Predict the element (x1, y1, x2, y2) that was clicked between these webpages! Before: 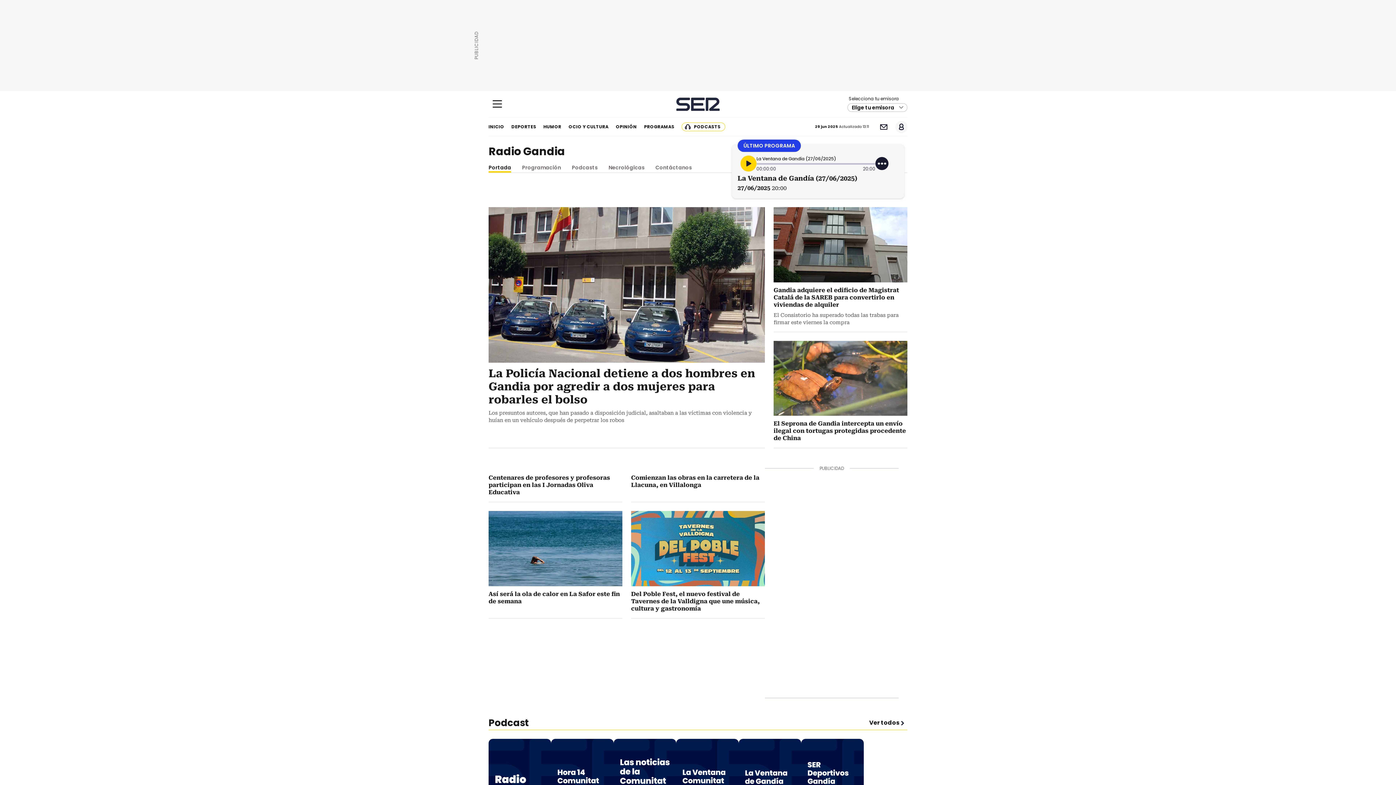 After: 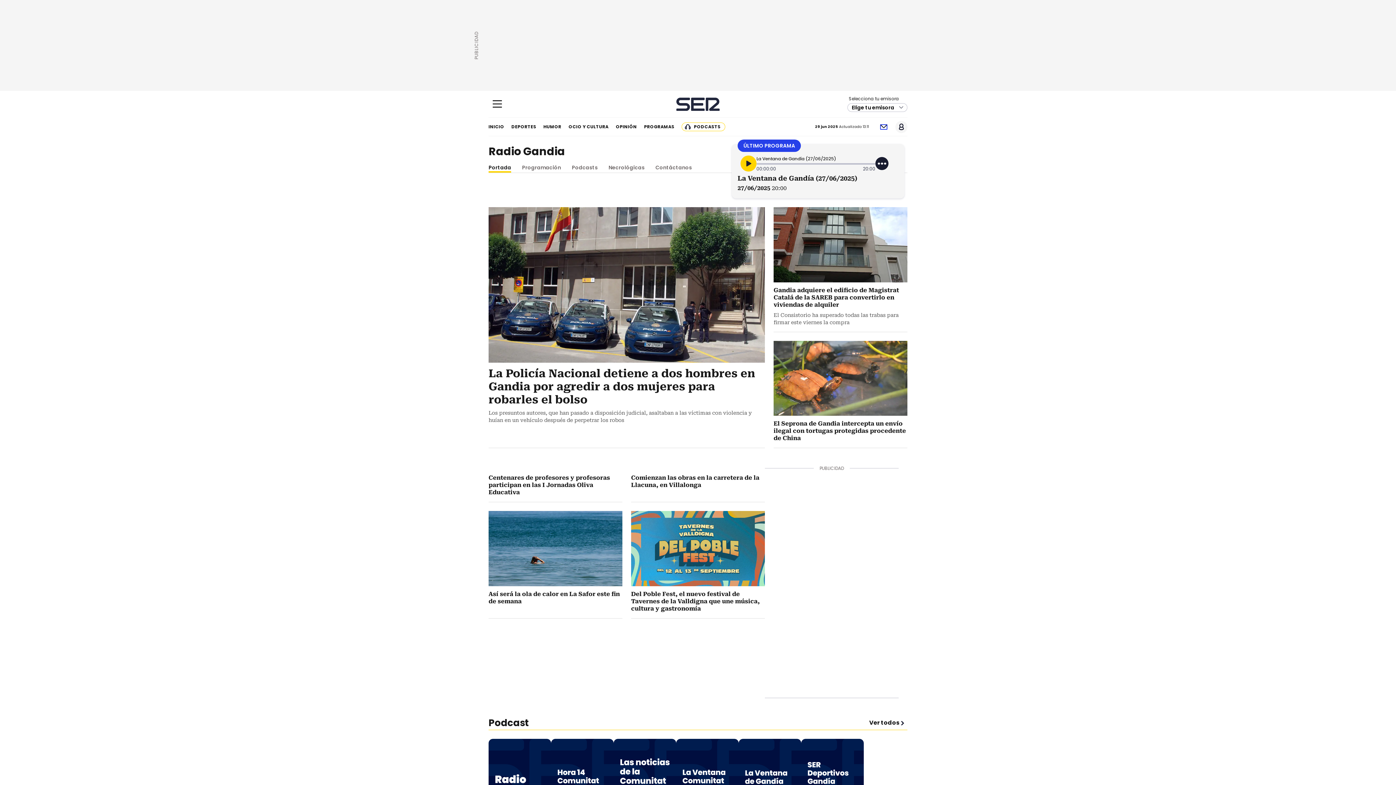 Action: bbox: (877, 120, 889, 132) label: Newsletter